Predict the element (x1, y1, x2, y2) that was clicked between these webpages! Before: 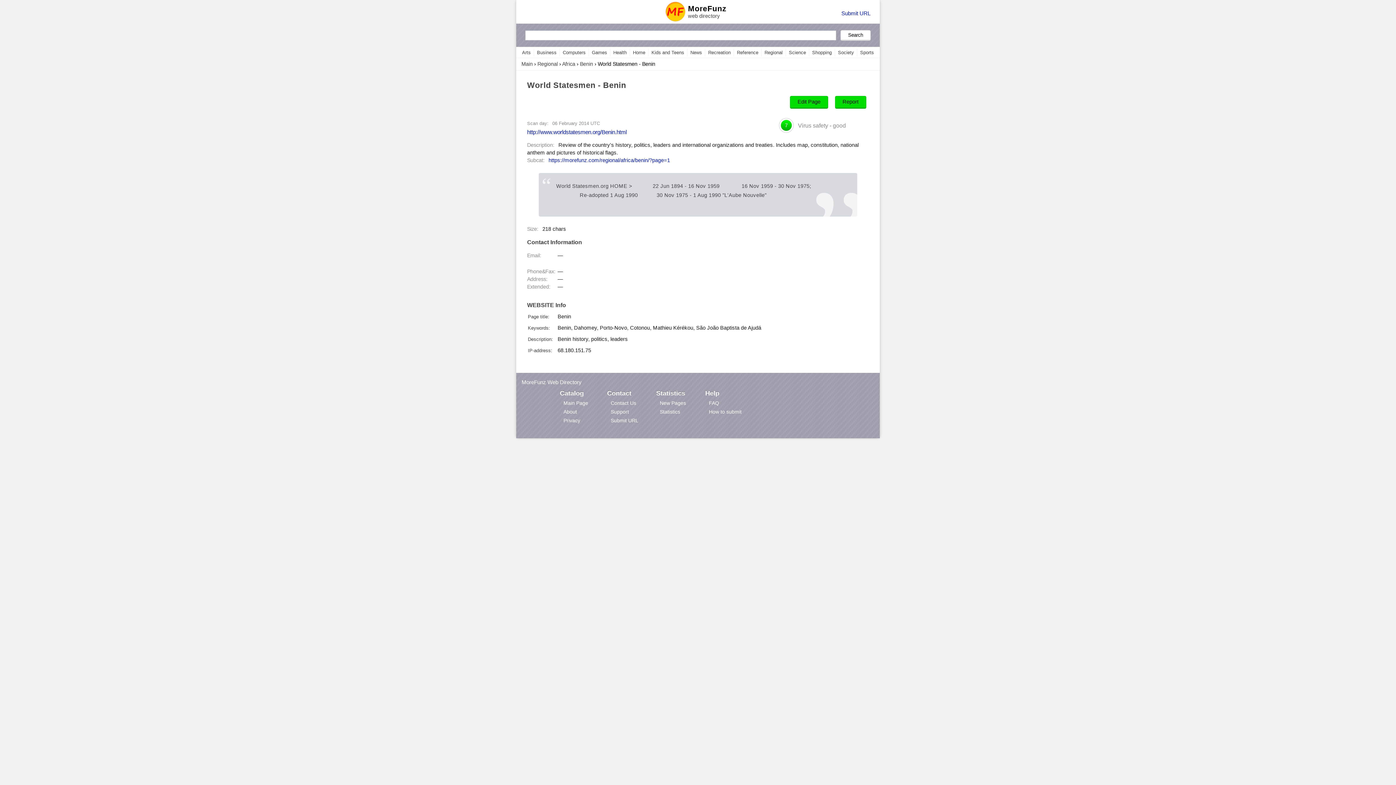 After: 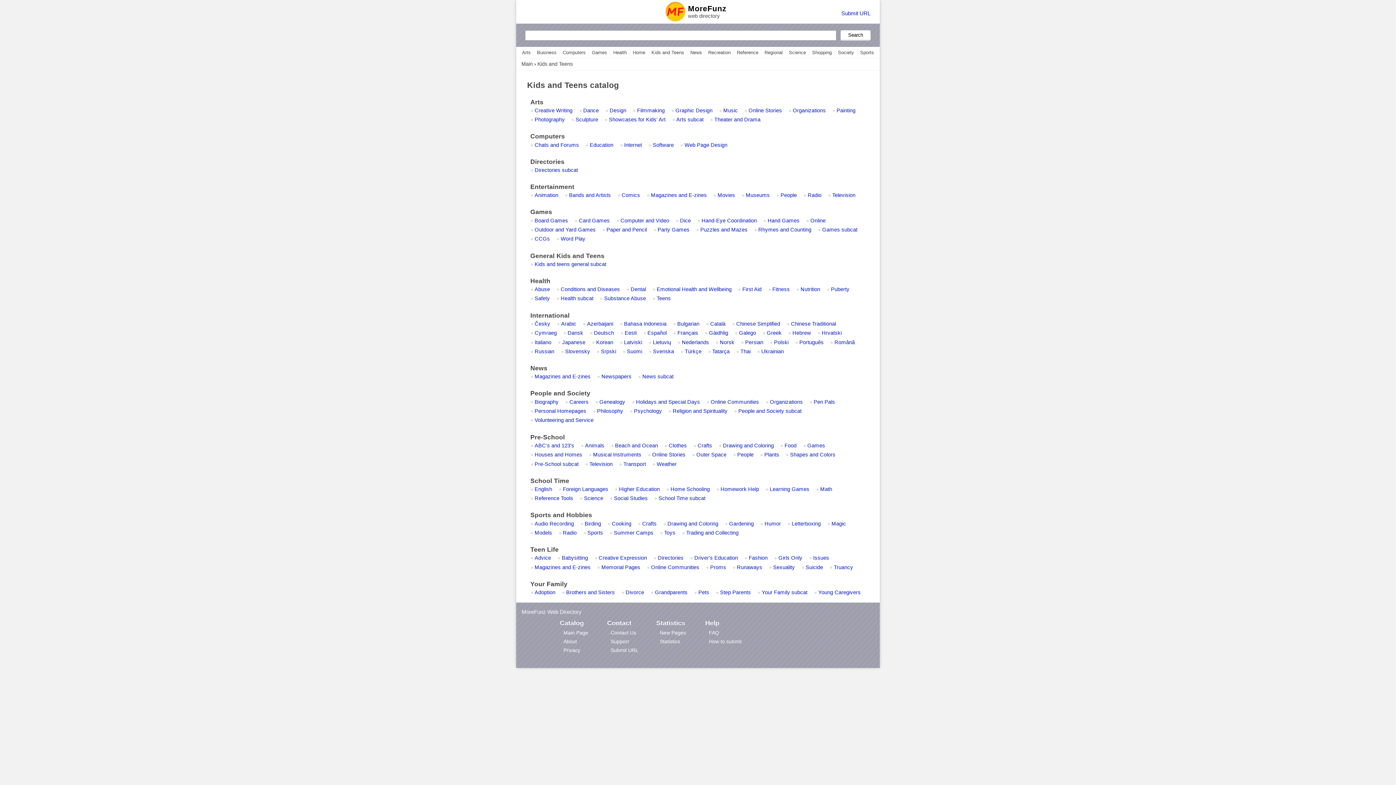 Action: label: Kids and Teens bbox: (651, 49, 684, 55)